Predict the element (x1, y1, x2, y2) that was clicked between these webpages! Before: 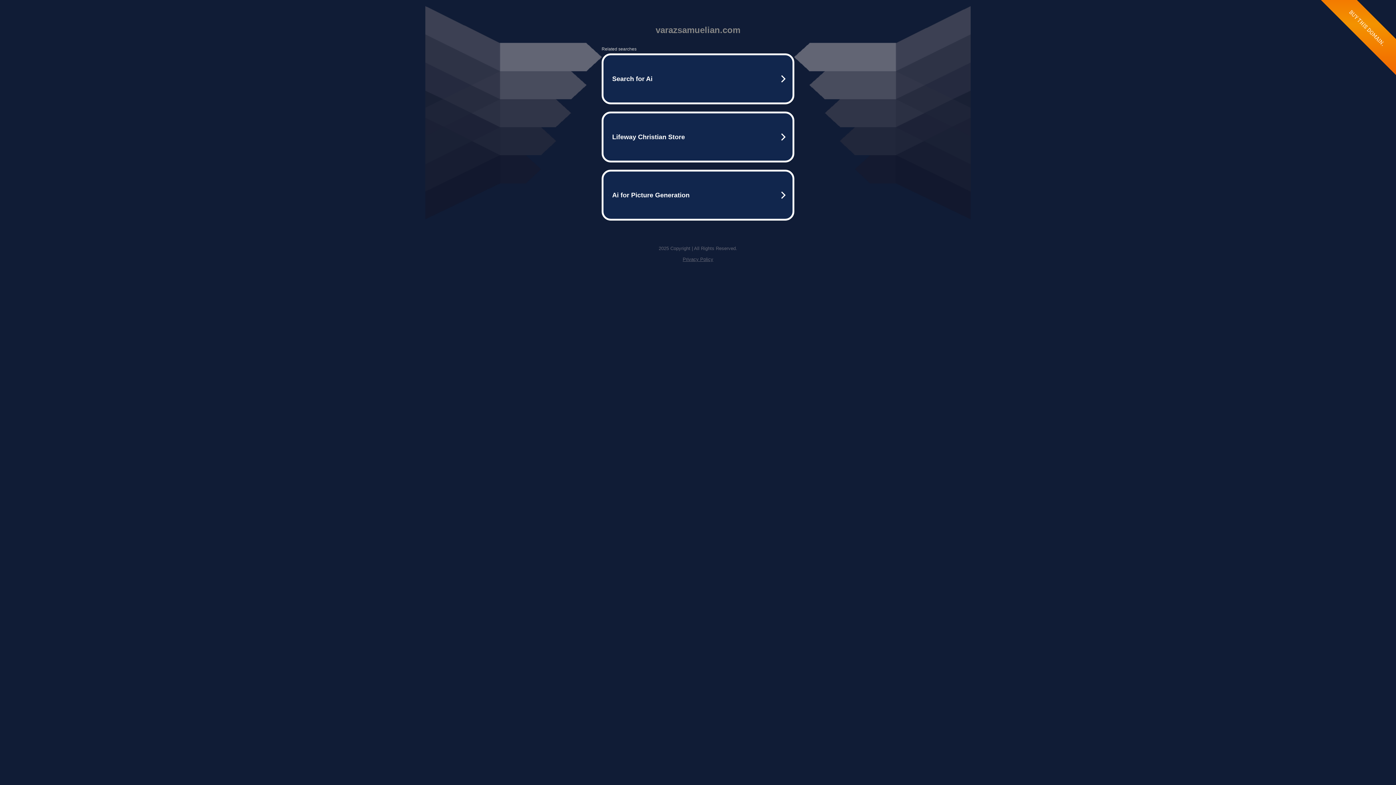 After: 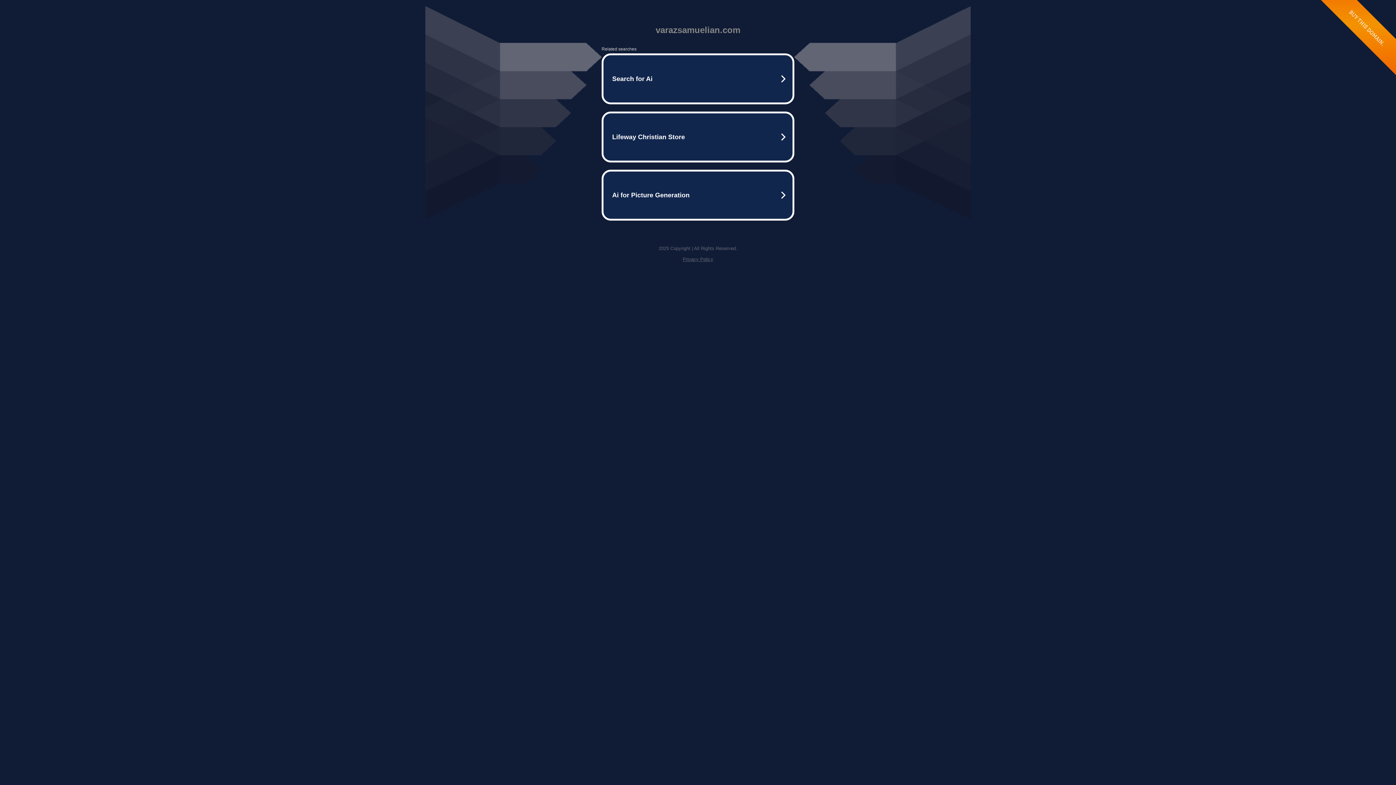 Action: bbox: (682, 256, 713, 262) label: Privacy Policy